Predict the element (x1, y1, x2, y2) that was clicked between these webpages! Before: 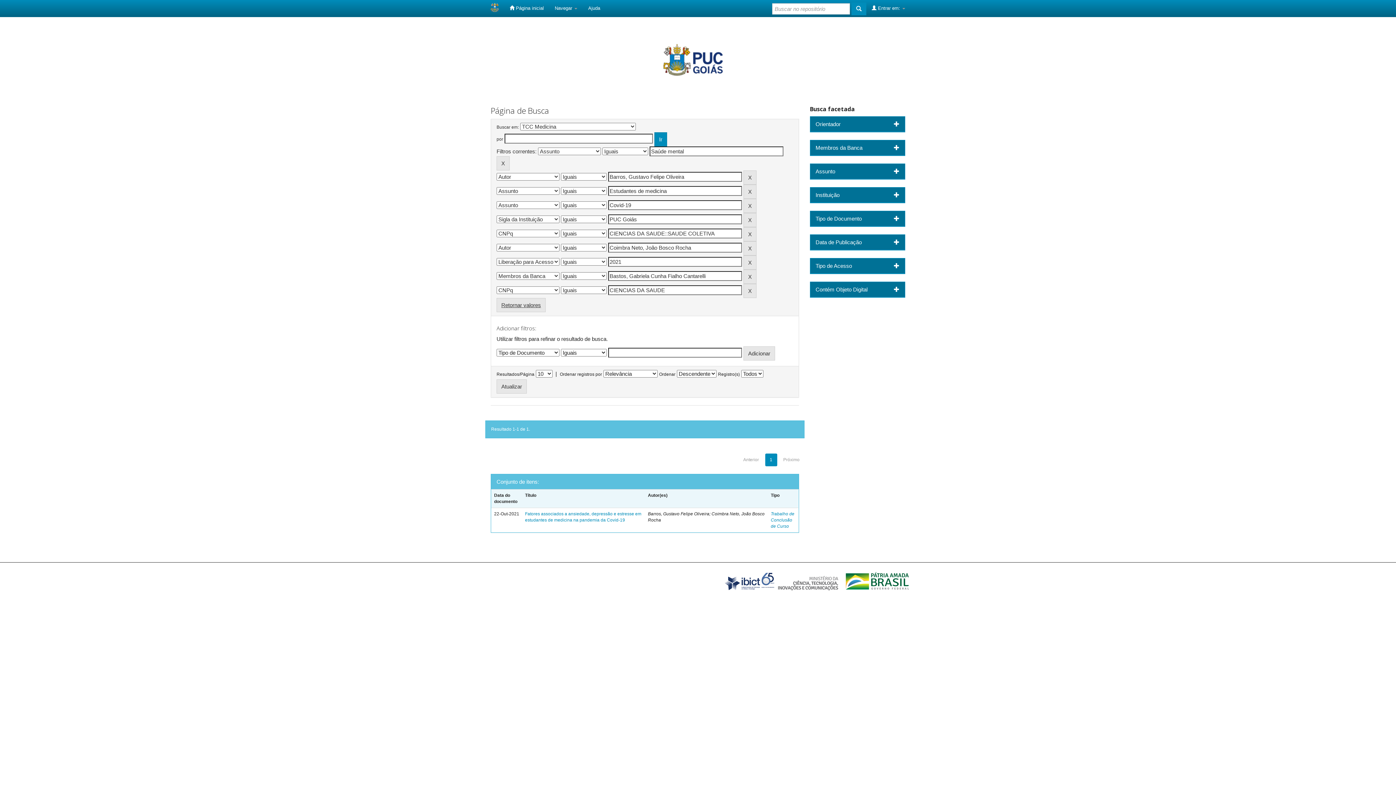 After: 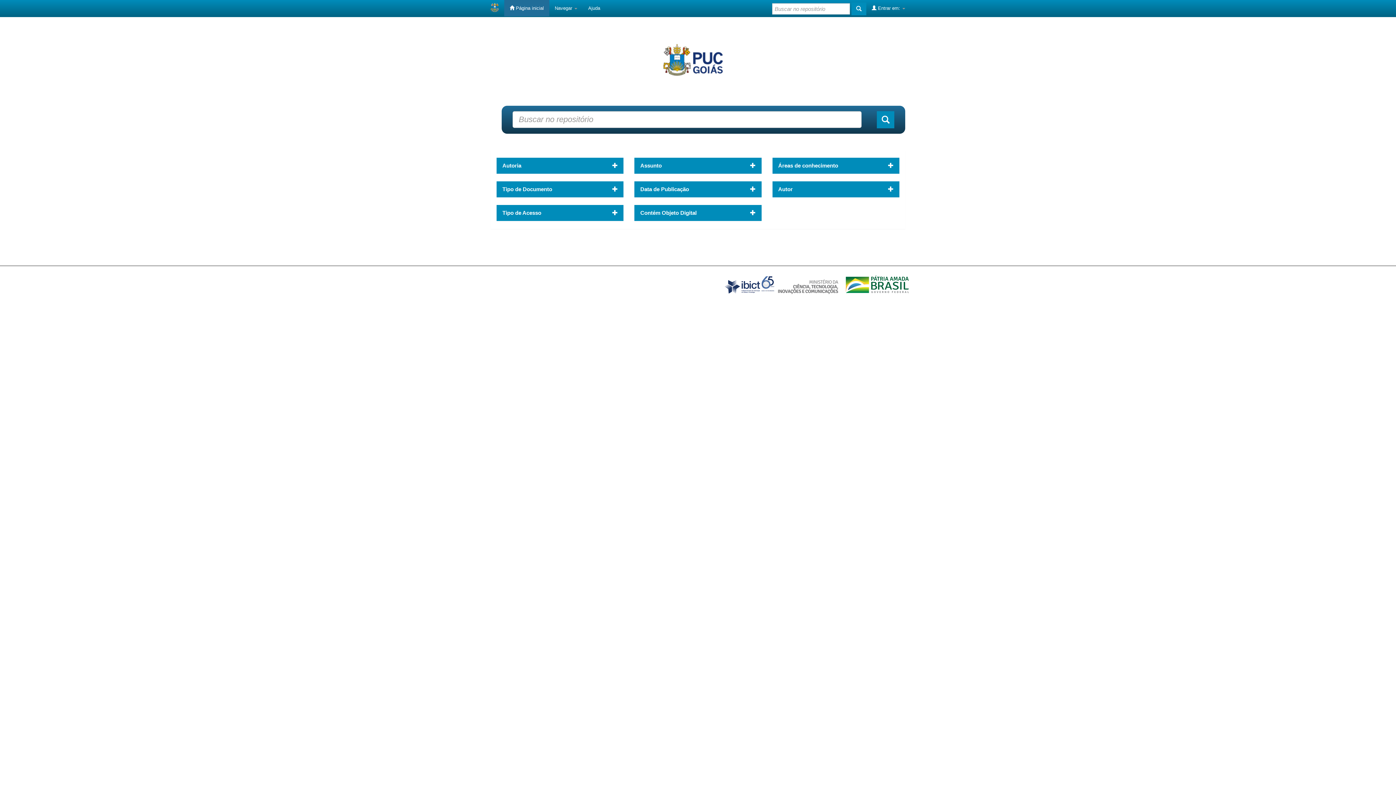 Action: bbox: (485, 0, 504, 16)